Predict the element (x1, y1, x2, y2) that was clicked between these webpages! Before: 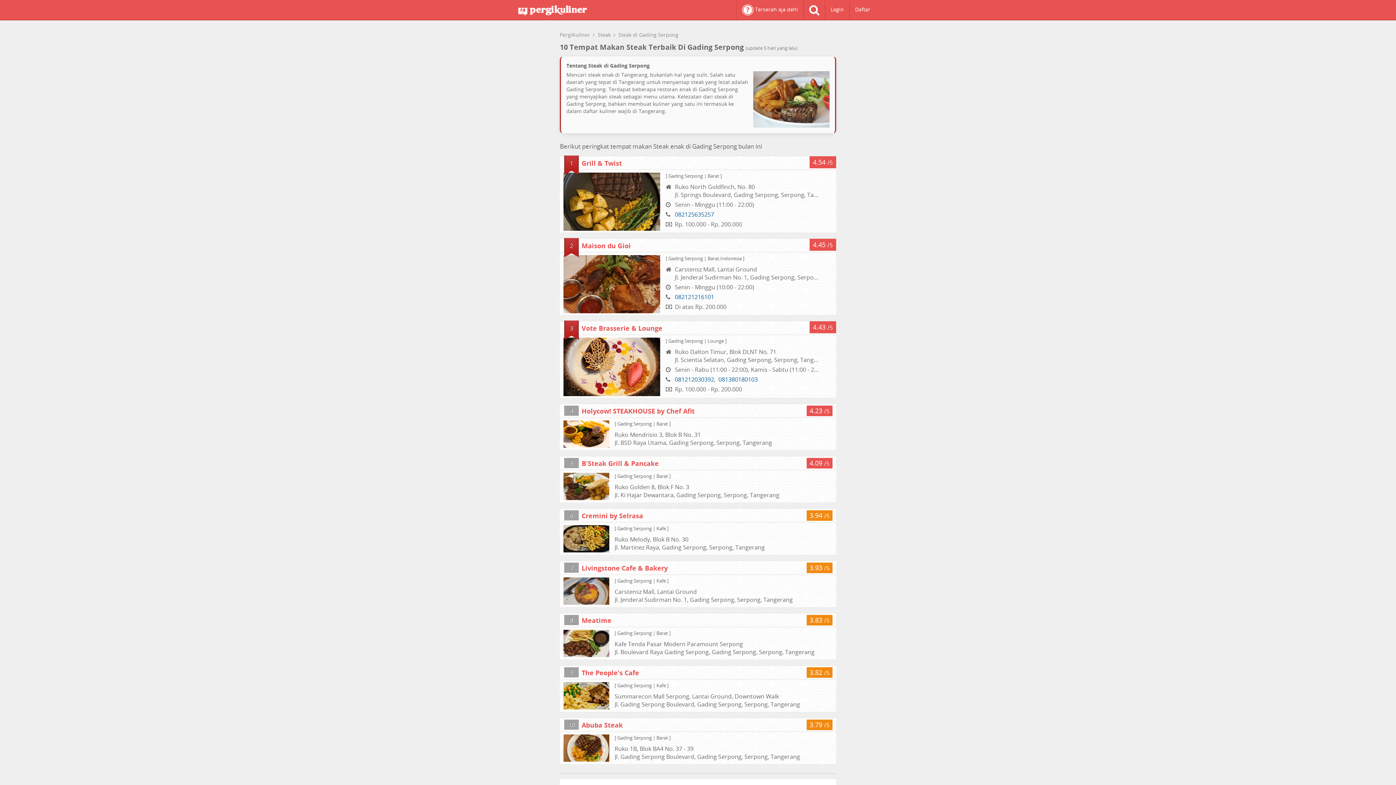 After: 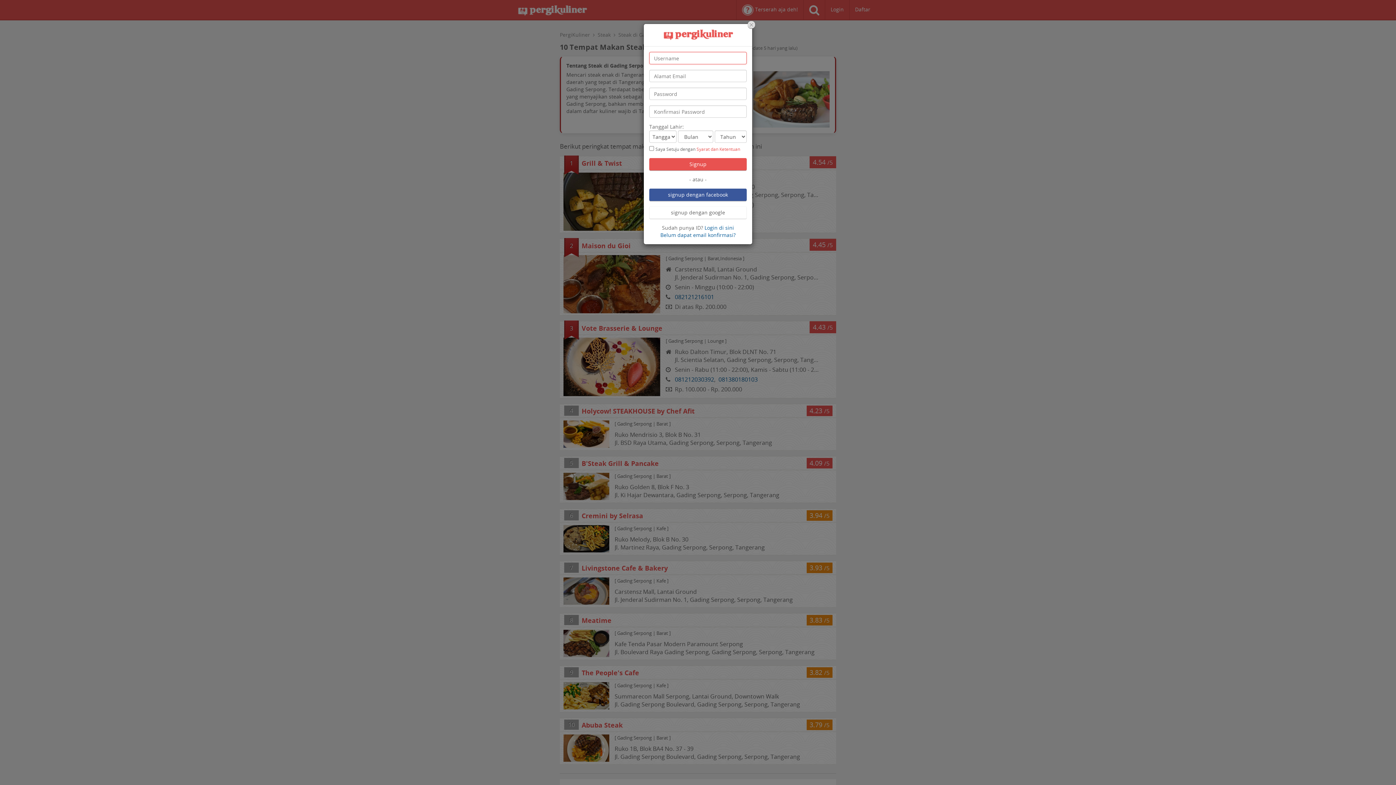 Action: label: Daftar bbox: (849, 0, 876, 19)